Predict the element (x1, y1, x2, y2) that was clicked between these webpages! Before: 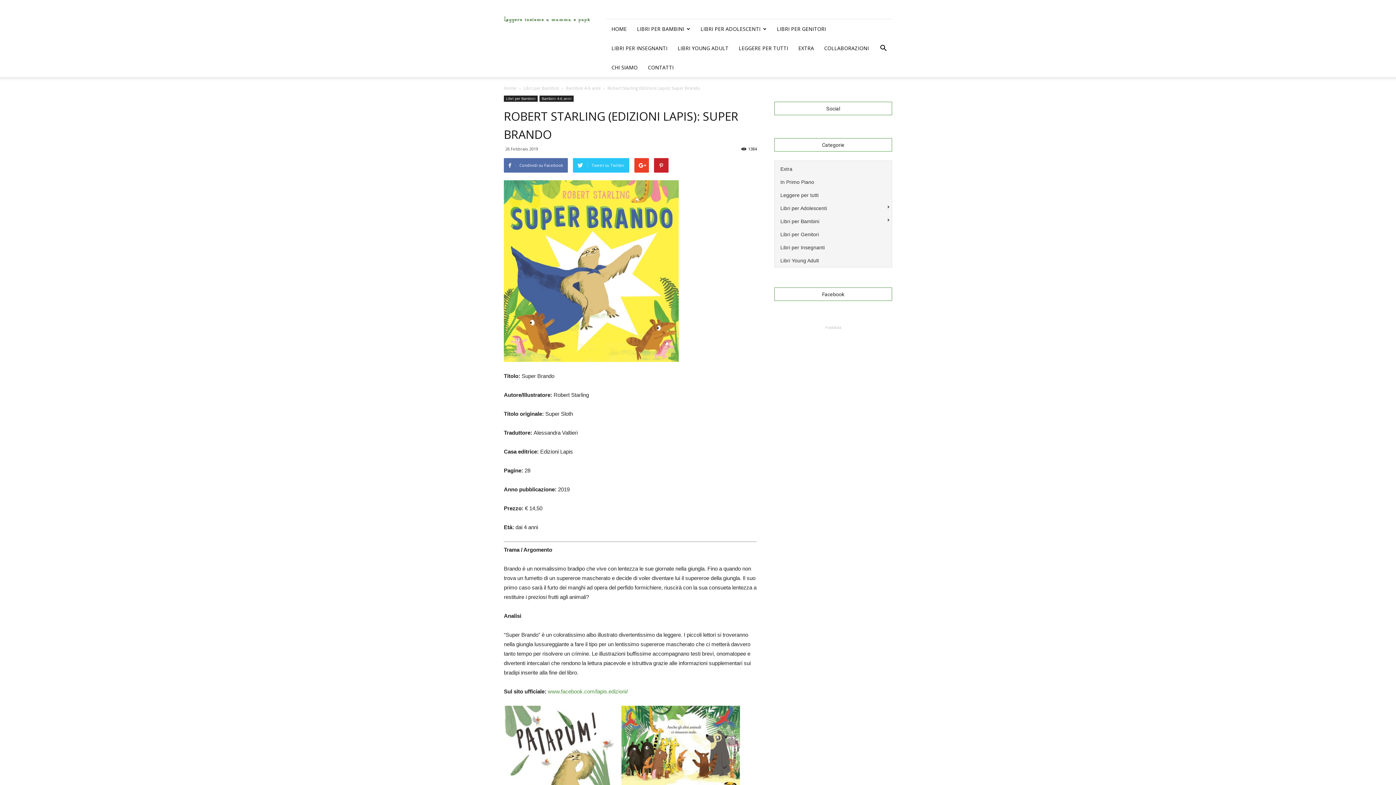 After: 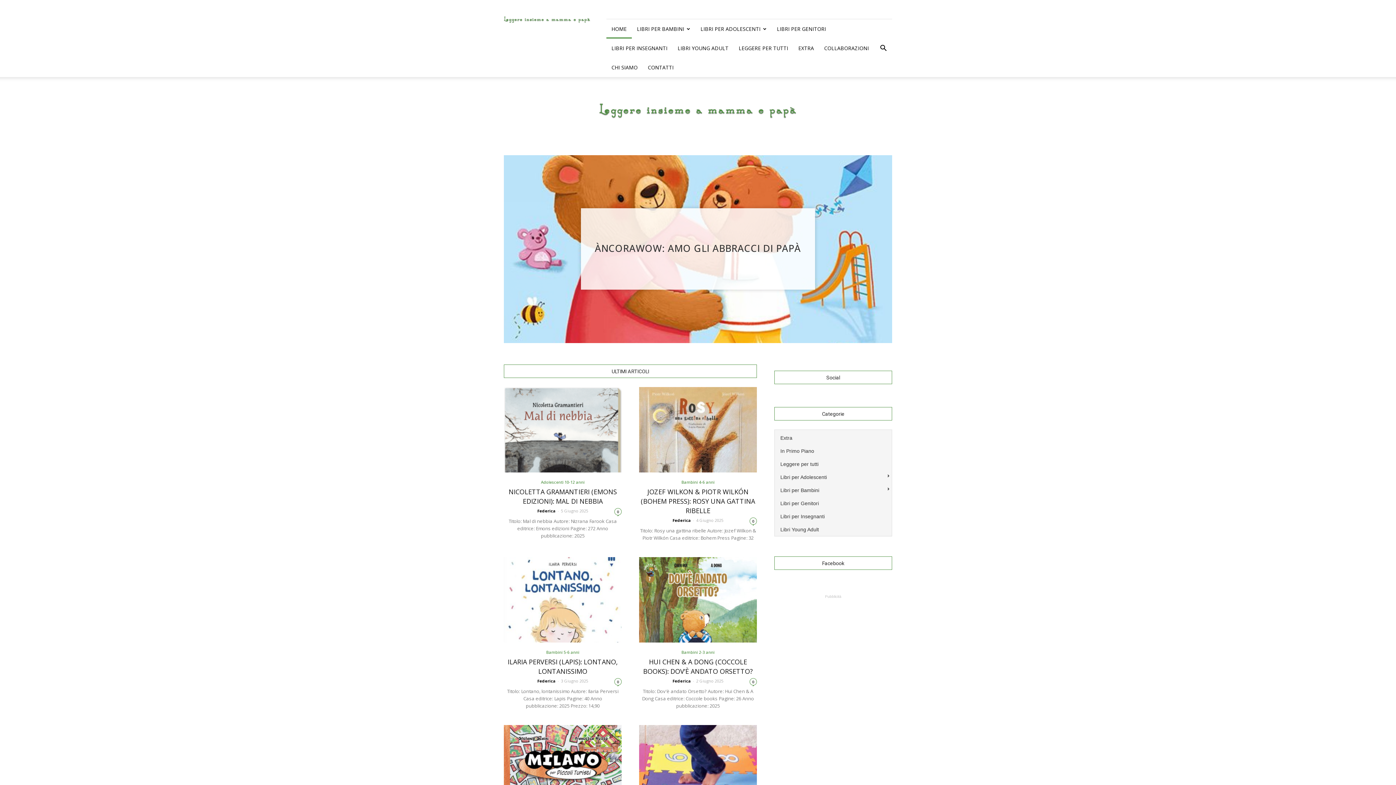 Action: label: Home bbox: (504, 85, 516, 91)